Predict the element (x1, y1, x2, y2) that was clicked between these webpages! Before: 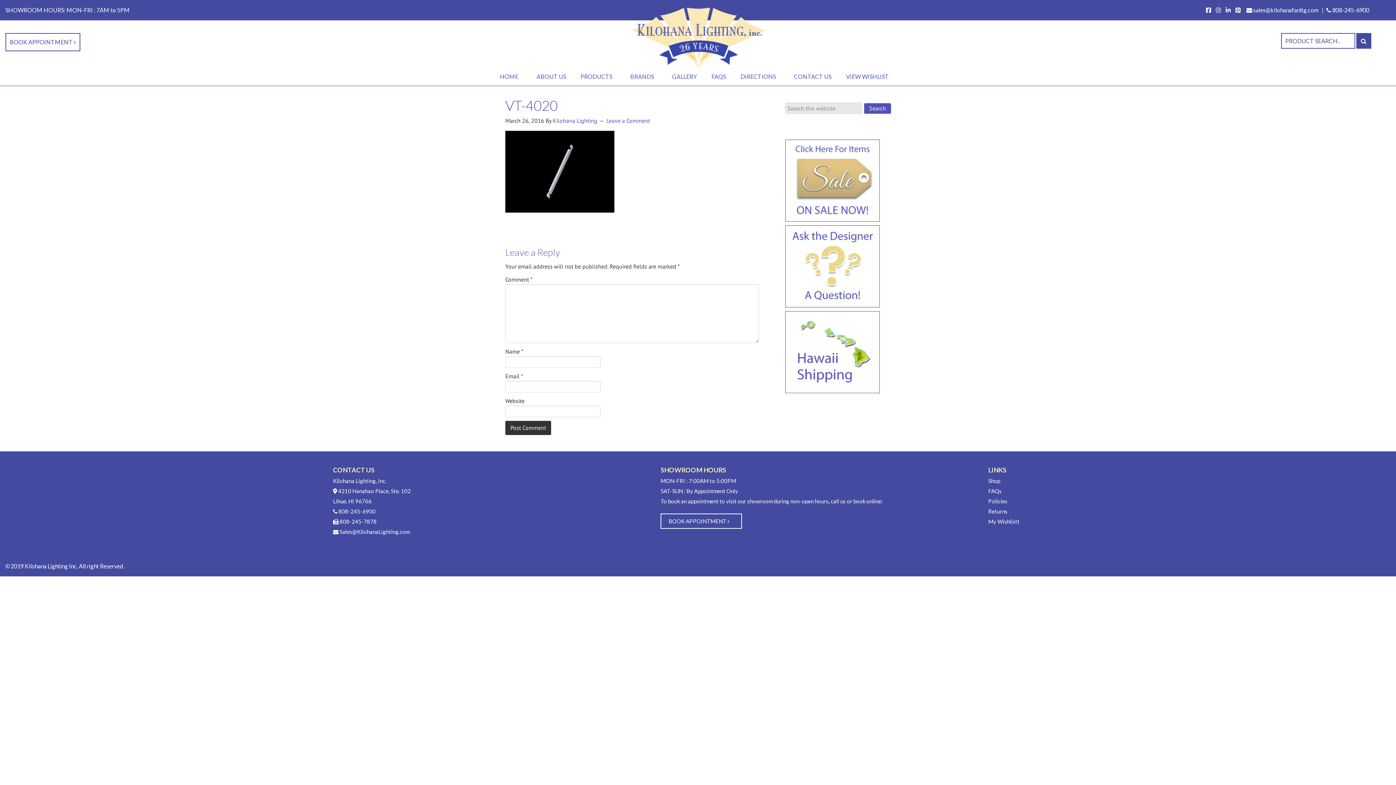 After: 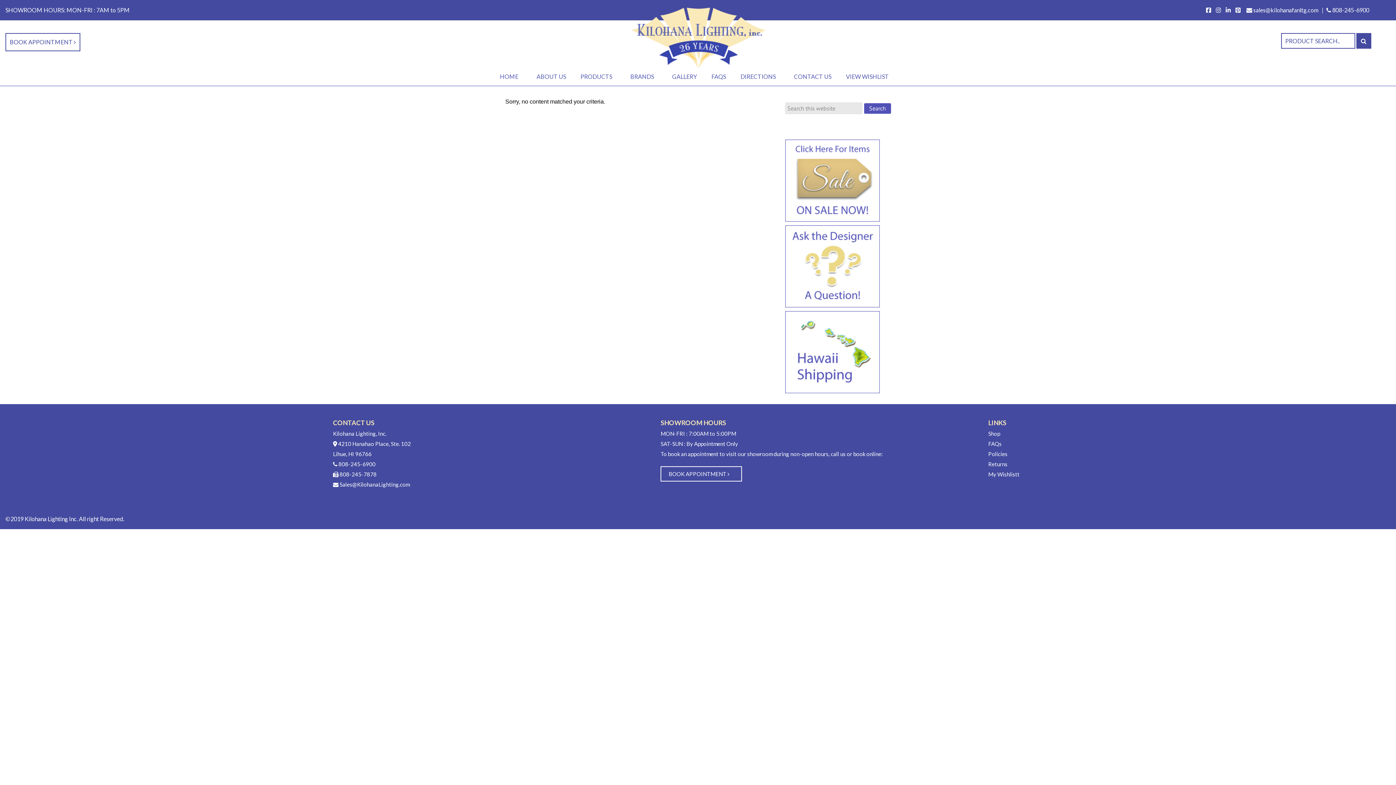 Action: label: Kilohana Lighting bbox: (552, 117, 597, 124)